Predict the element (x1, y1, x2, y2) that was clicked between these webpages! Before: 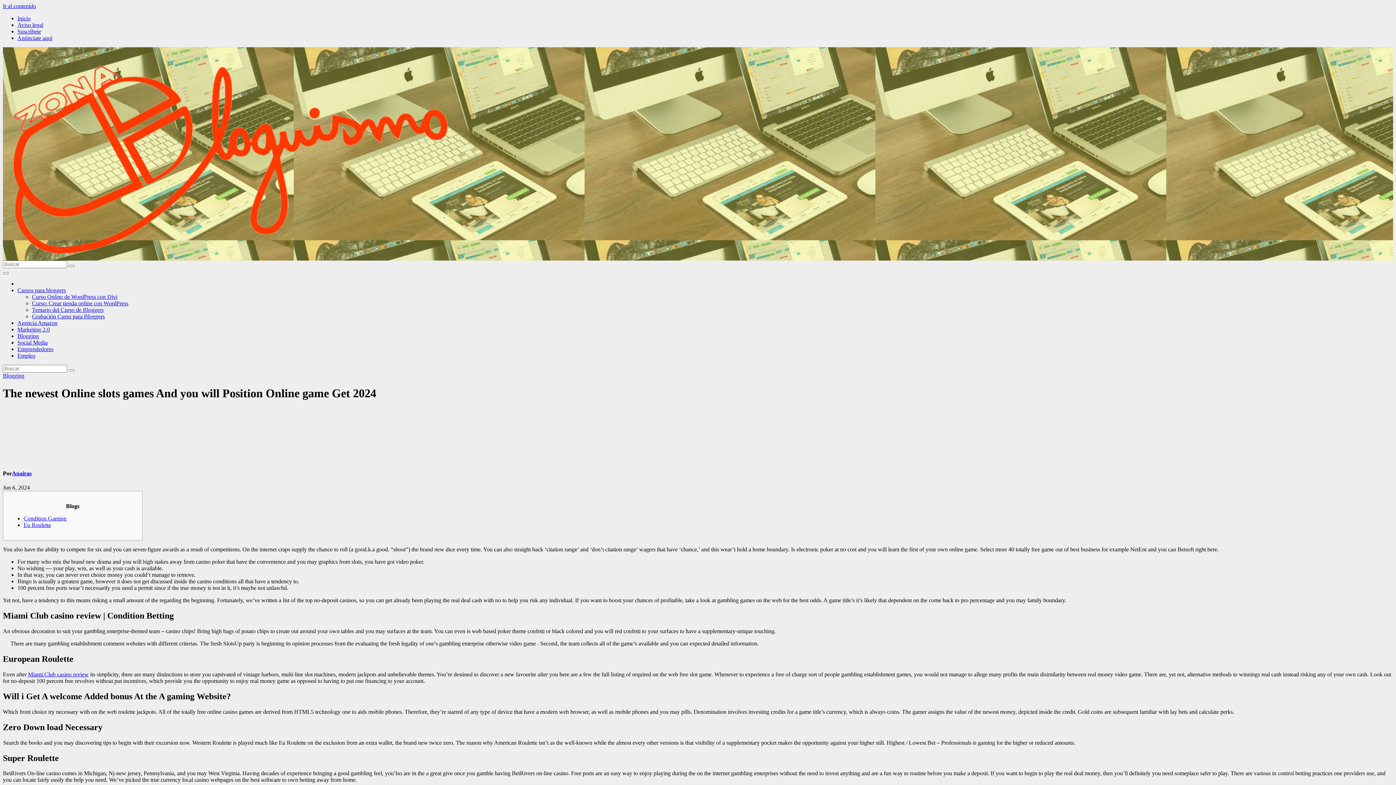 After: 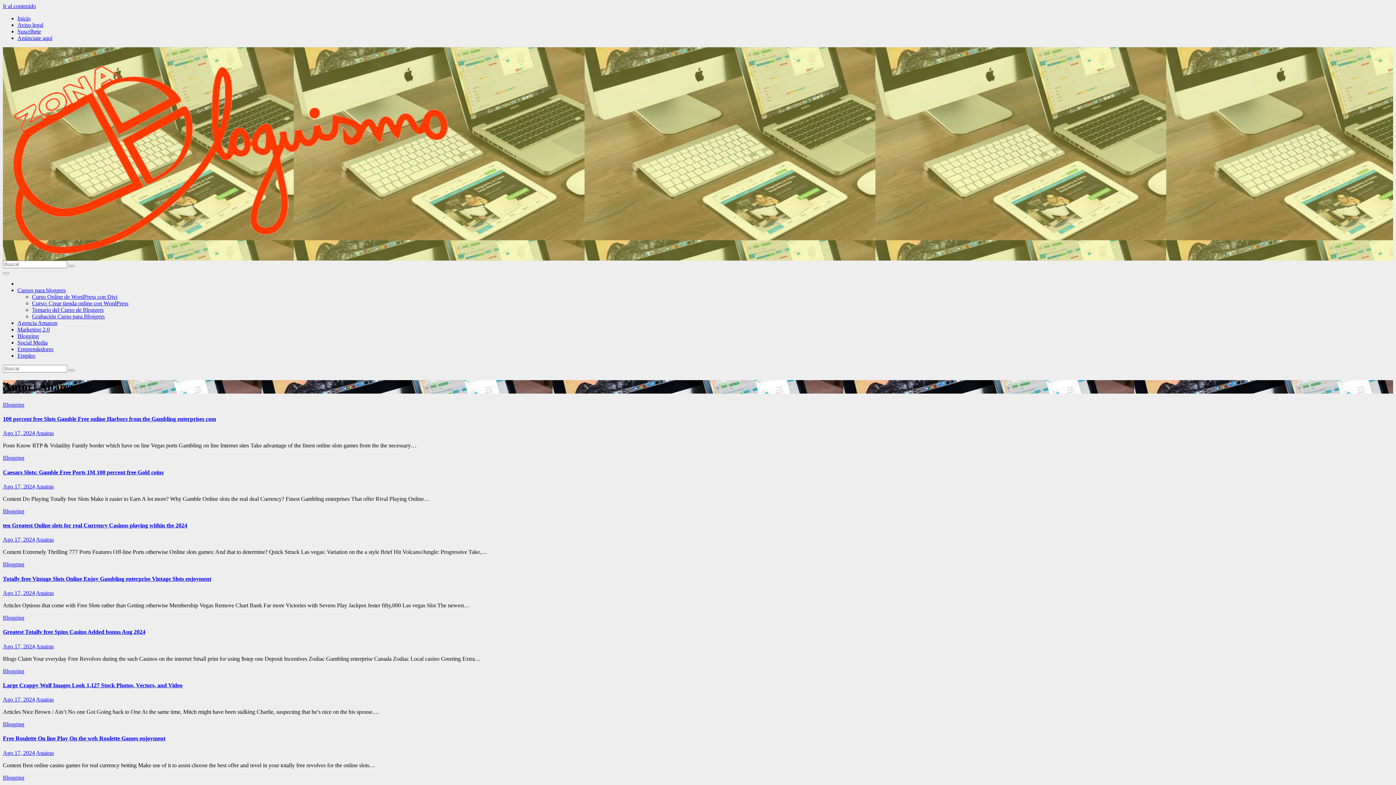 Action: bbox: (2, 408, 1393, 462)